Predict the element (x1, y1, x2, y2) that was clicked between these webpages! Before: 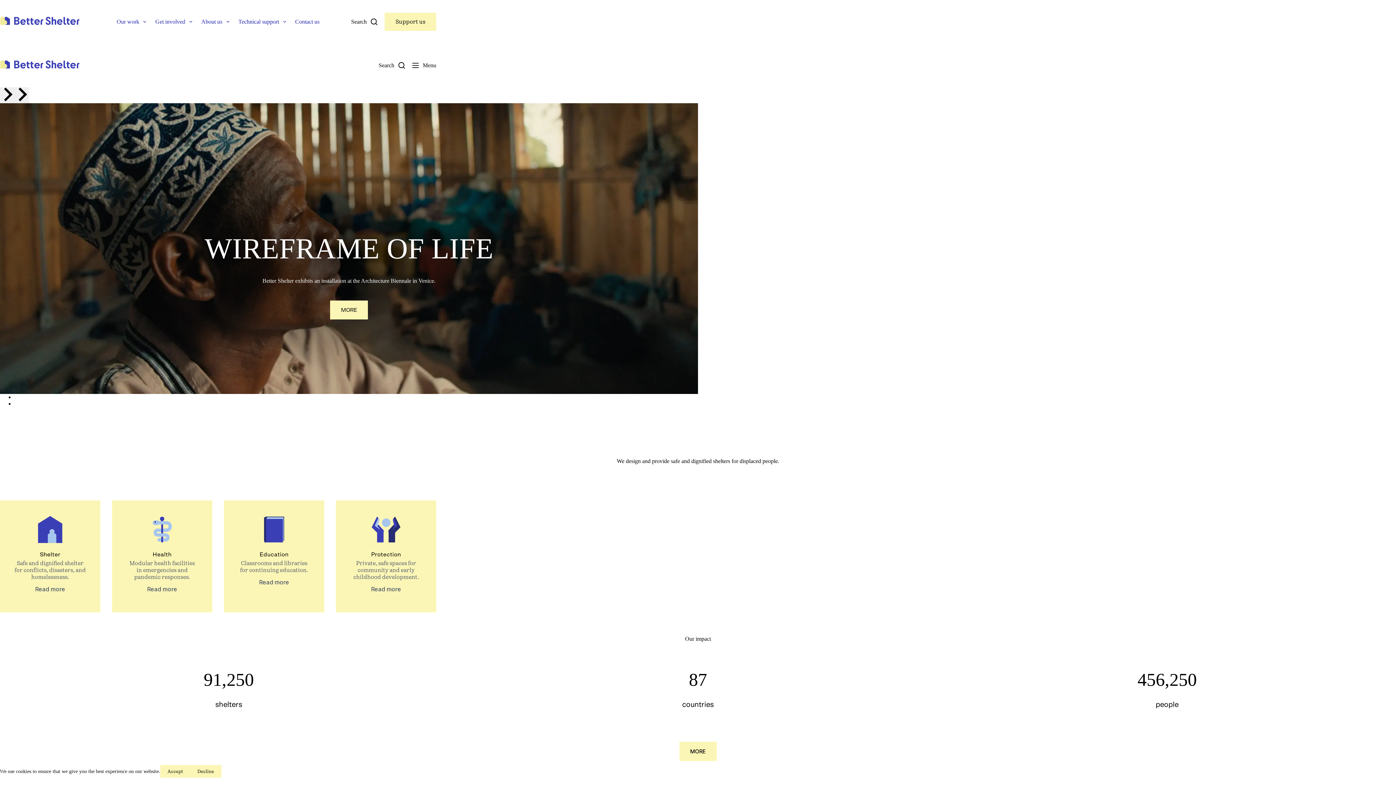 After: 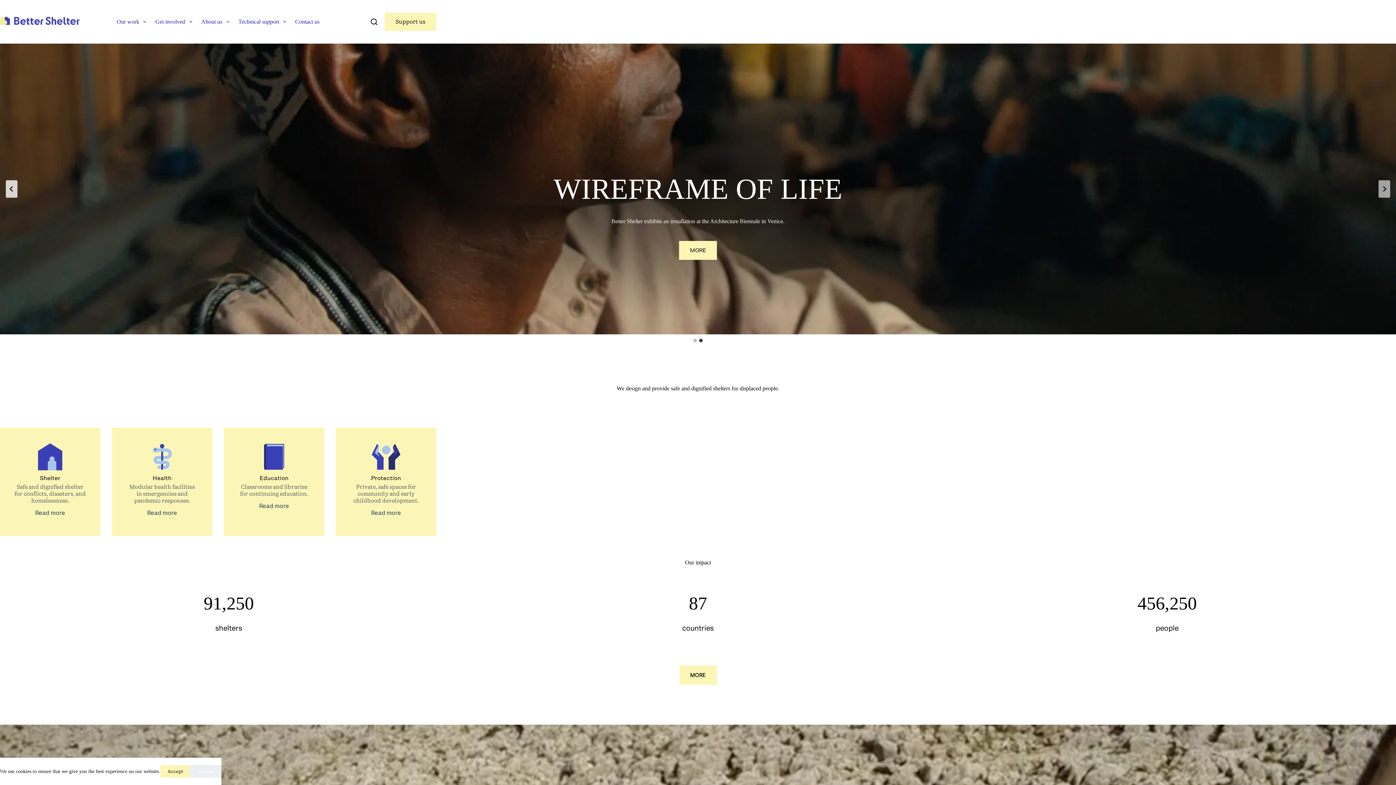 Action: label: Go to last slide bbox: (0, 87, 14, 103)